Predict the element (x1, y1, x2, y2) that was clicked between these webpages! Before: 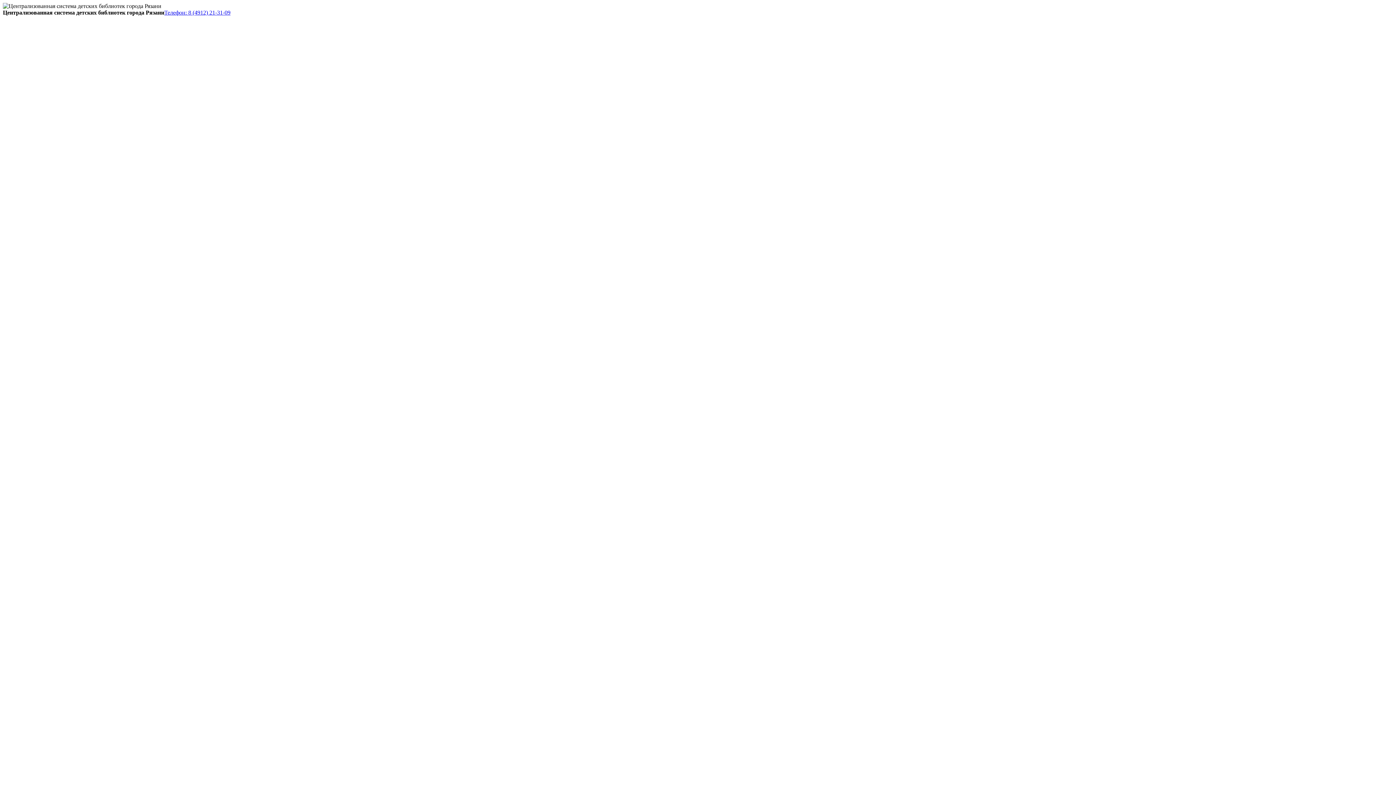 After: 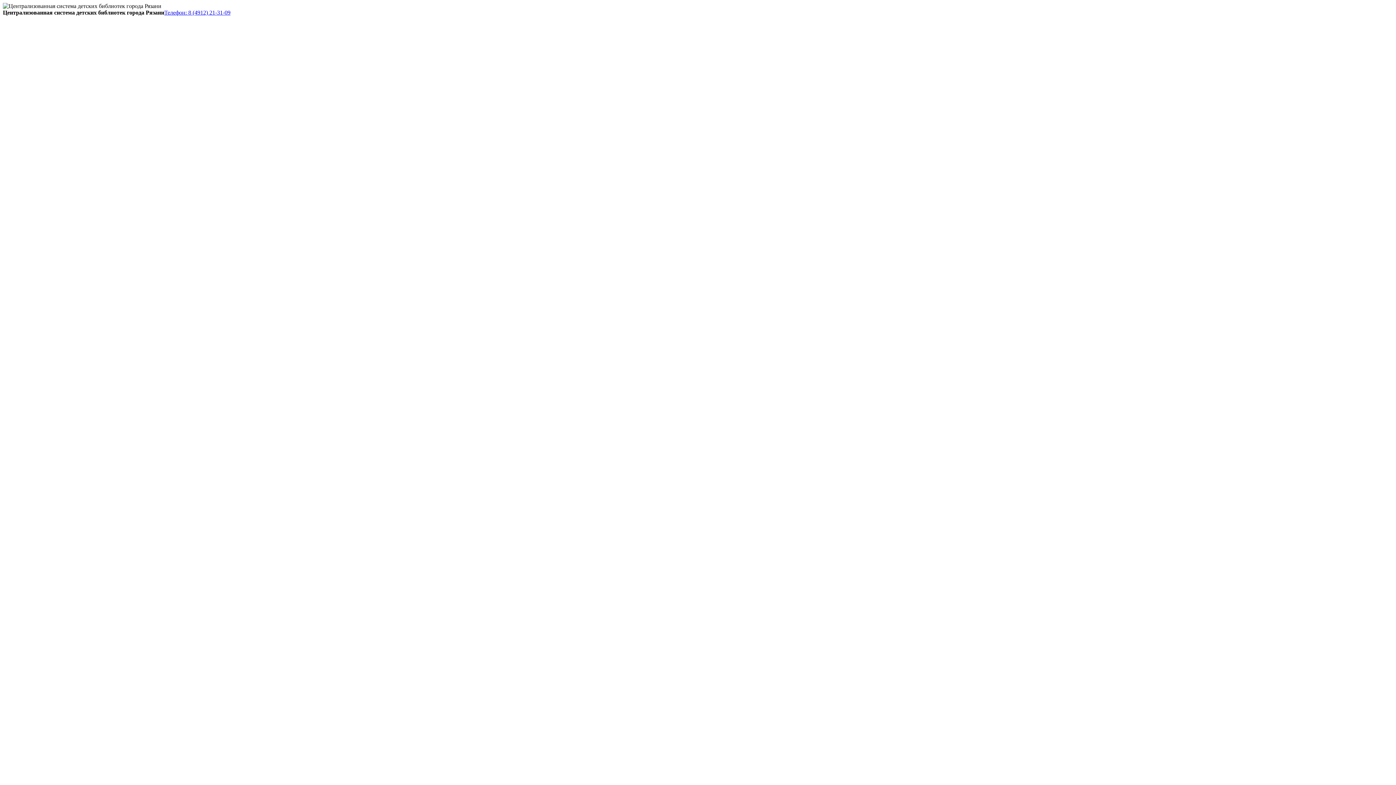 Action: label: Телефон: 8 (4912) 21-31-09 bbox: (164, 9, 230, 15)